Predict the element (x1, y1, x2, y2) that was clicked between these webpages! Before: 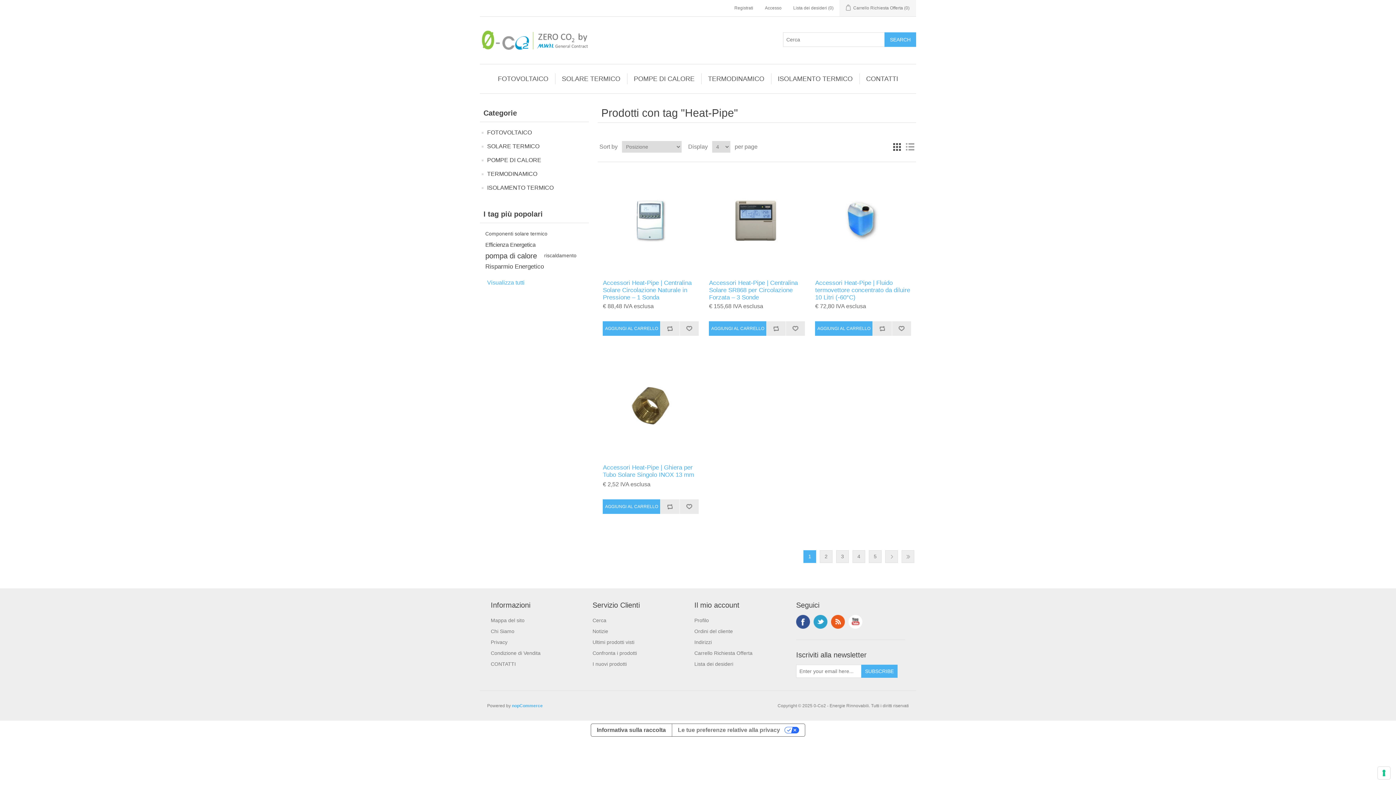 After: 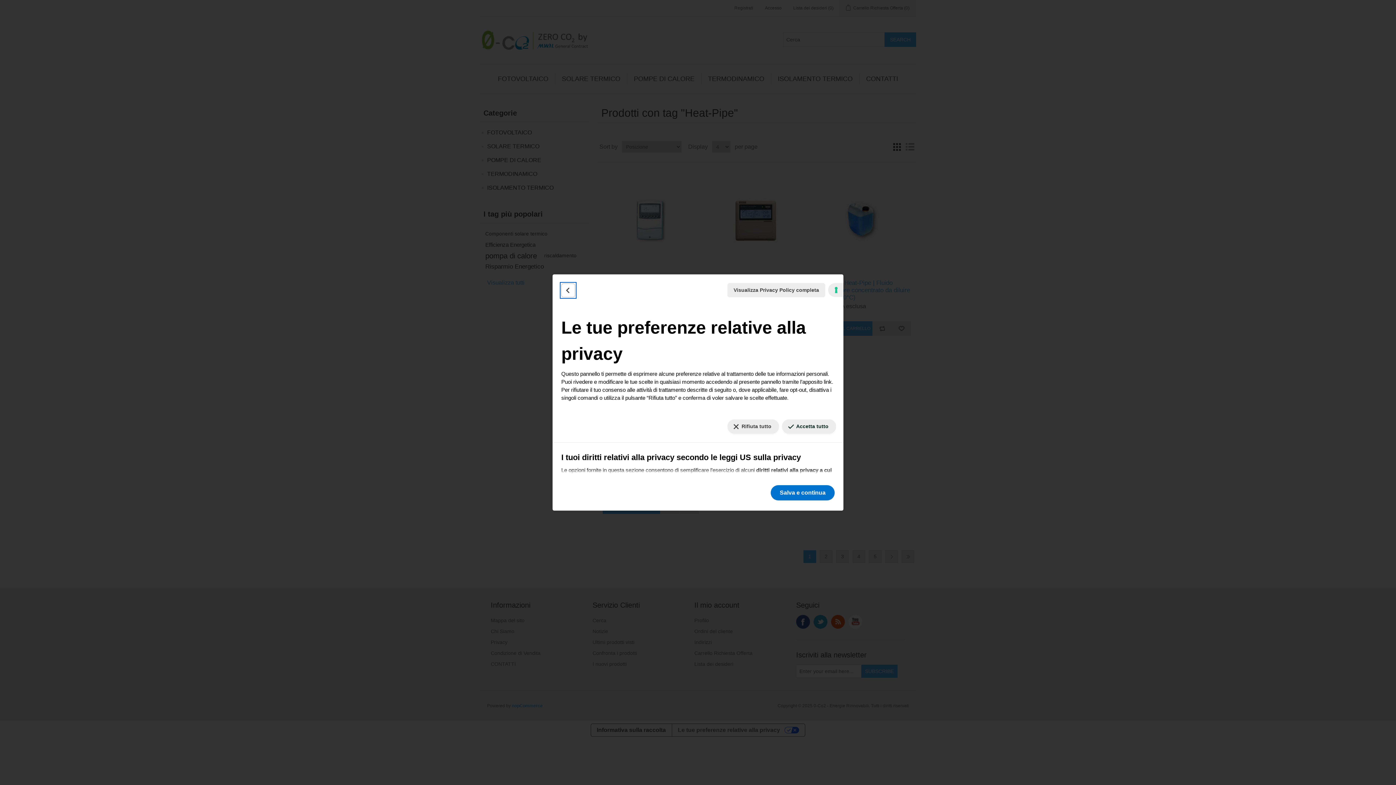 Action: label: Le tue preferenze relative alla privacy bbox: (671, 724, 805, 736)